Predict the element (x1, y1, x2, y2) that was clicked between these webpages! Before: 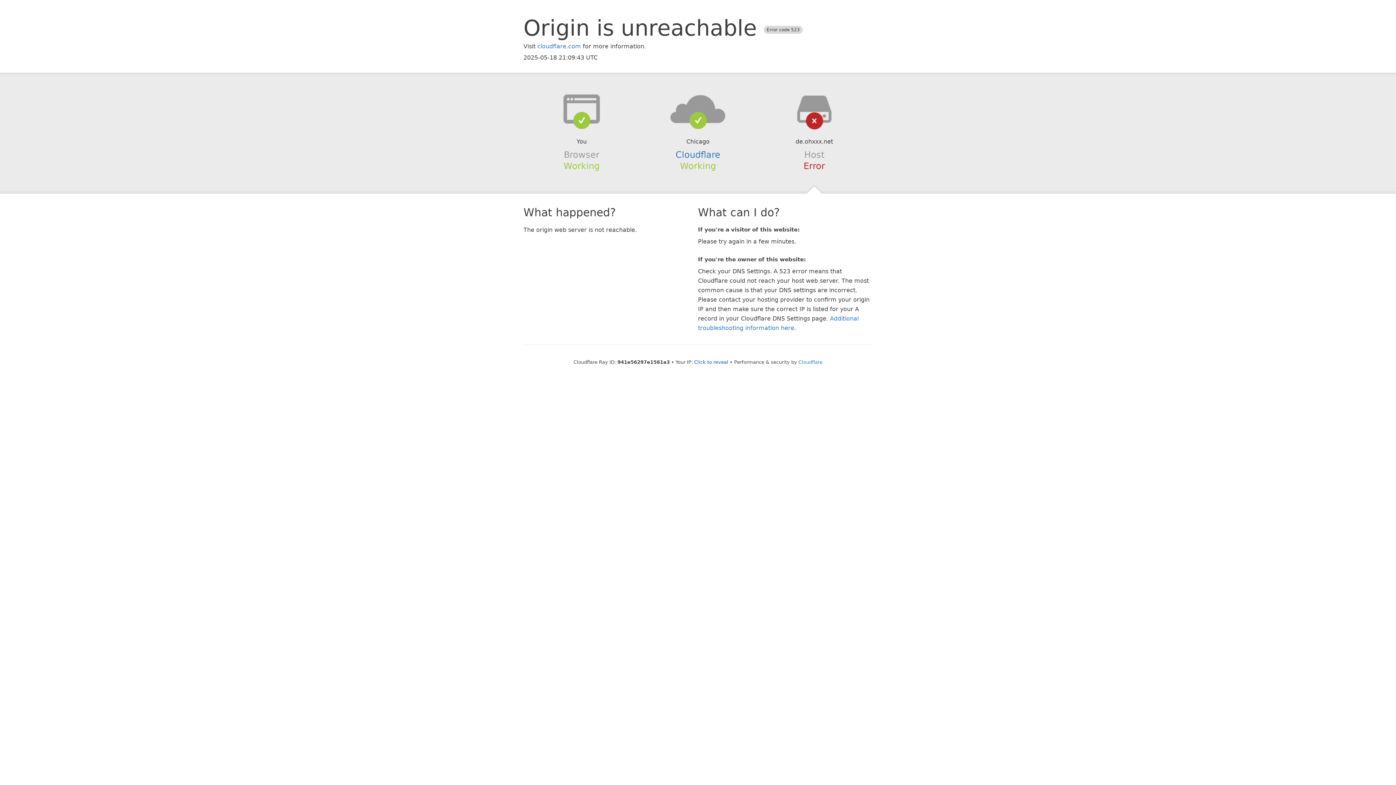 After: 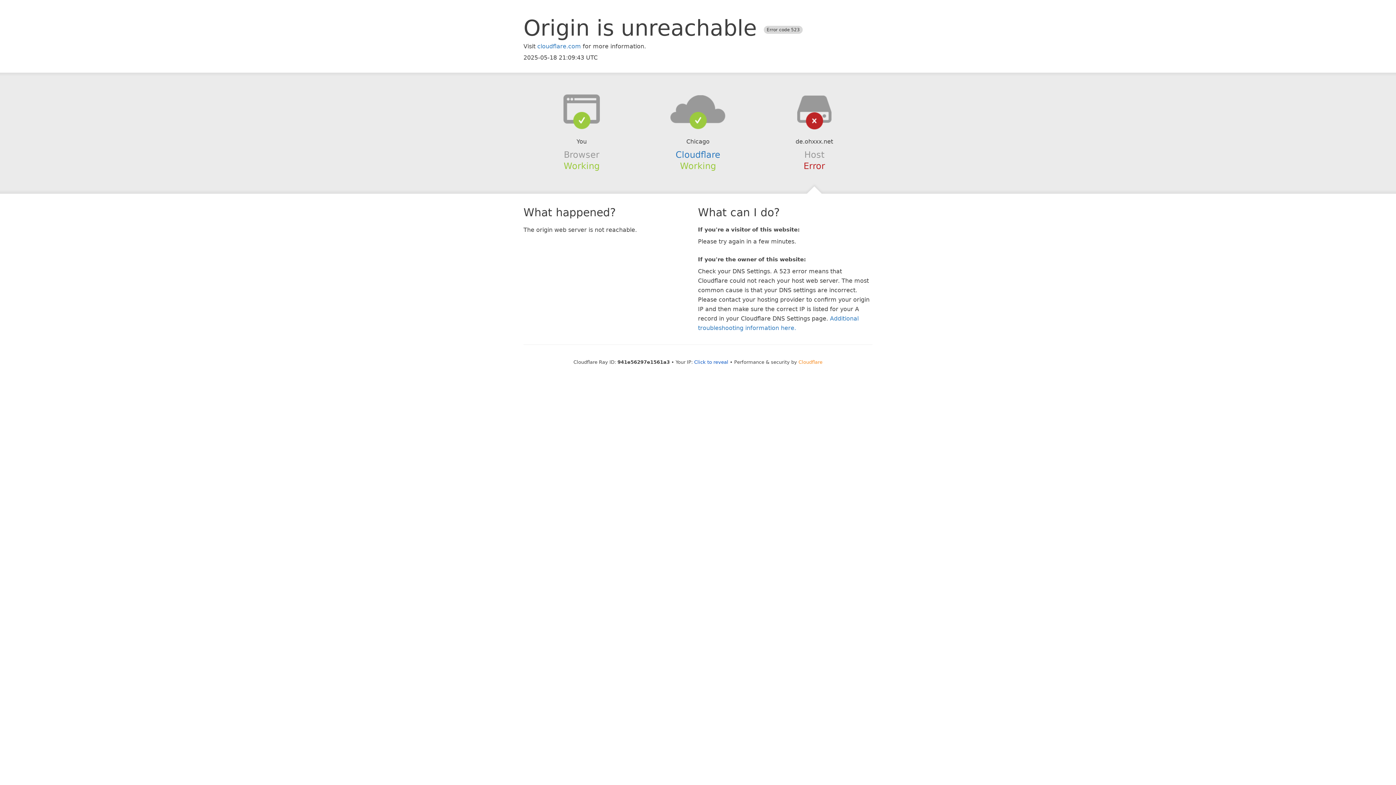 Action: bbox: (798, 359, 822, 364) label: Cloudflare